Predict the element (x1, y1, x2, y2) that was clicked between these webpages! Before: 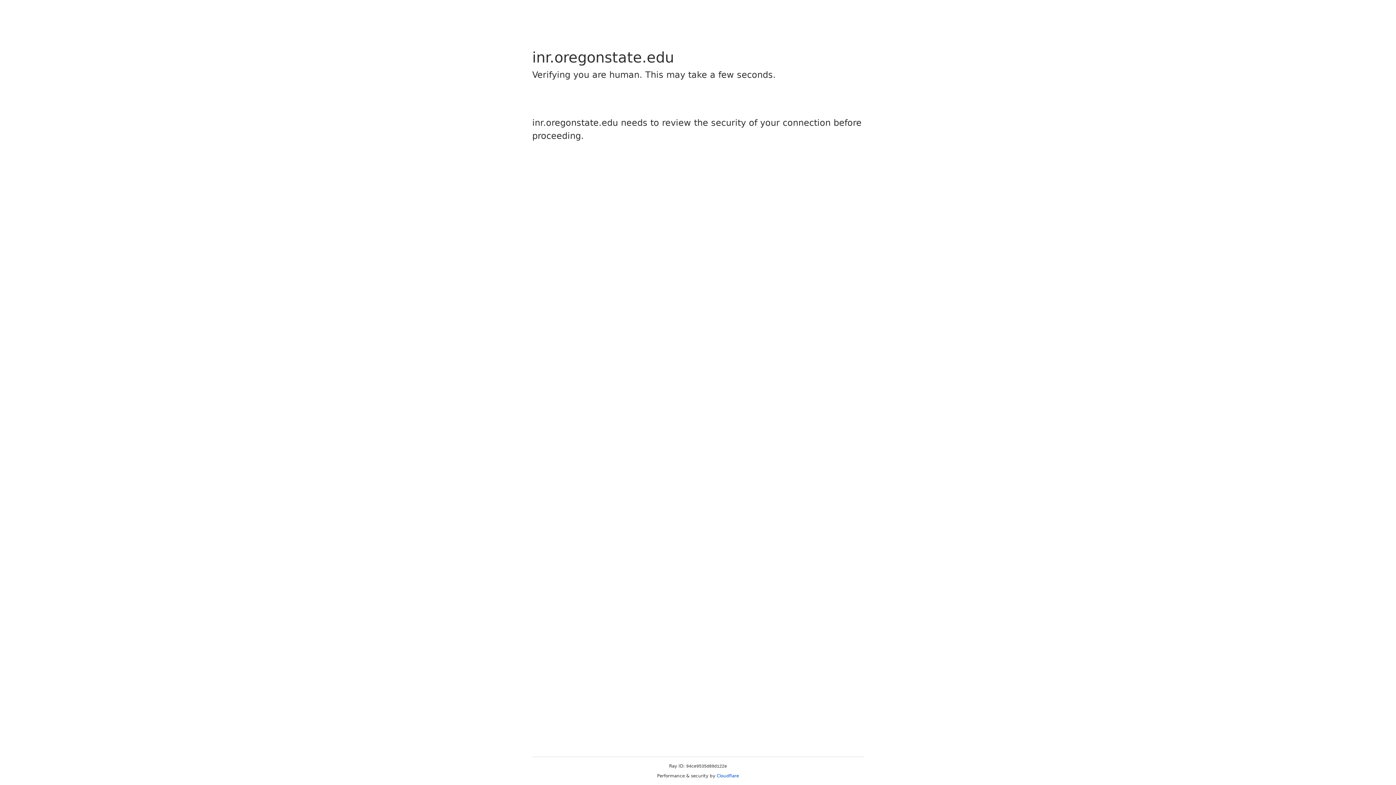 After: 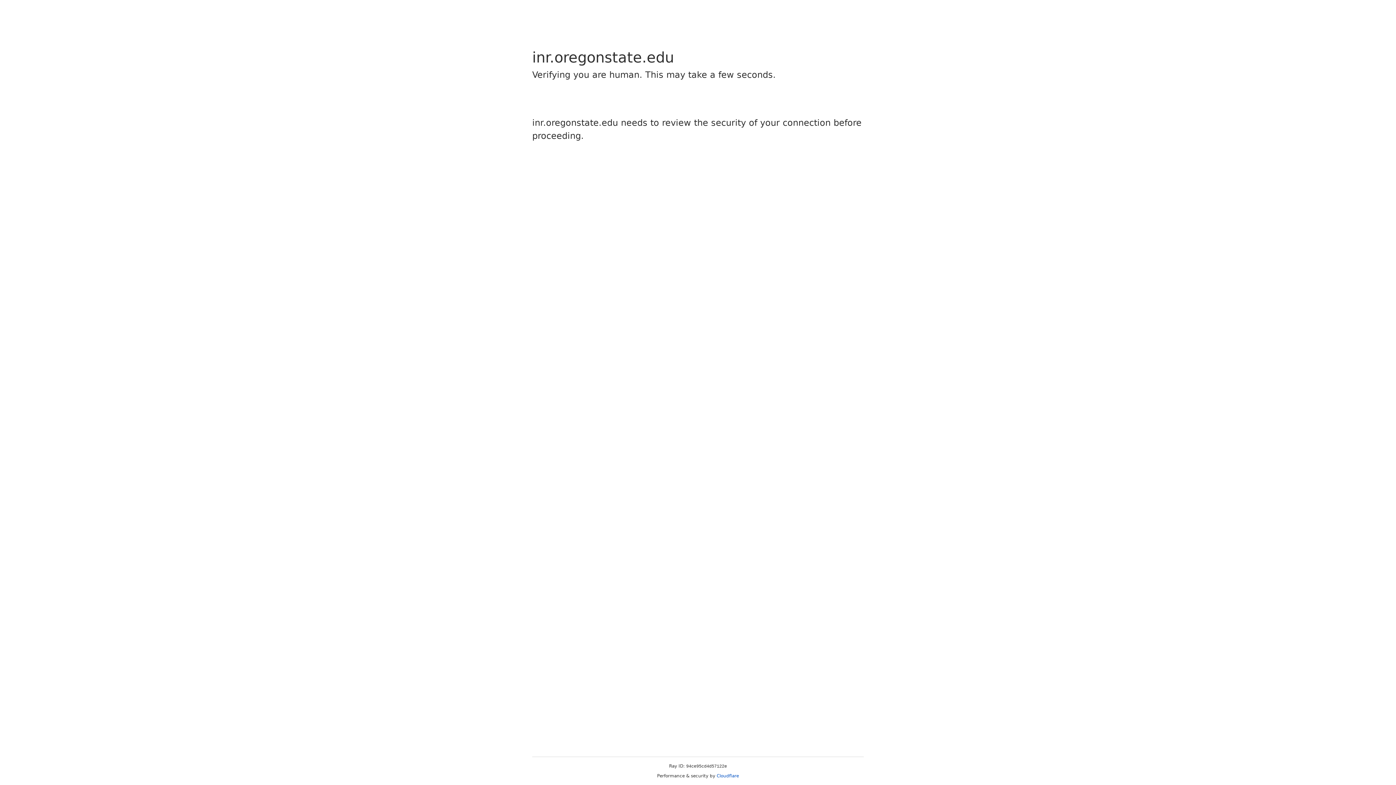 Action: bbox: (716, 773, 739, 778) label: Cloudflare